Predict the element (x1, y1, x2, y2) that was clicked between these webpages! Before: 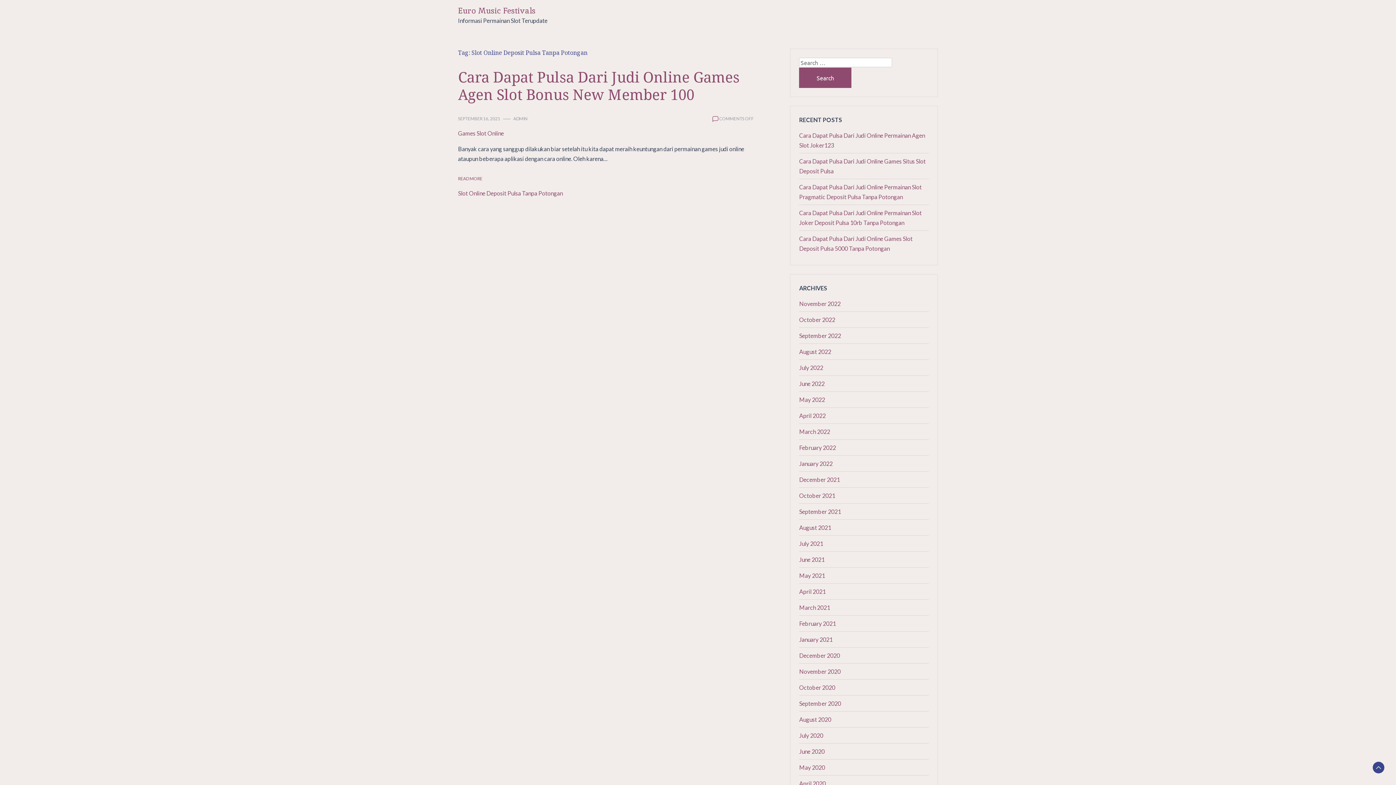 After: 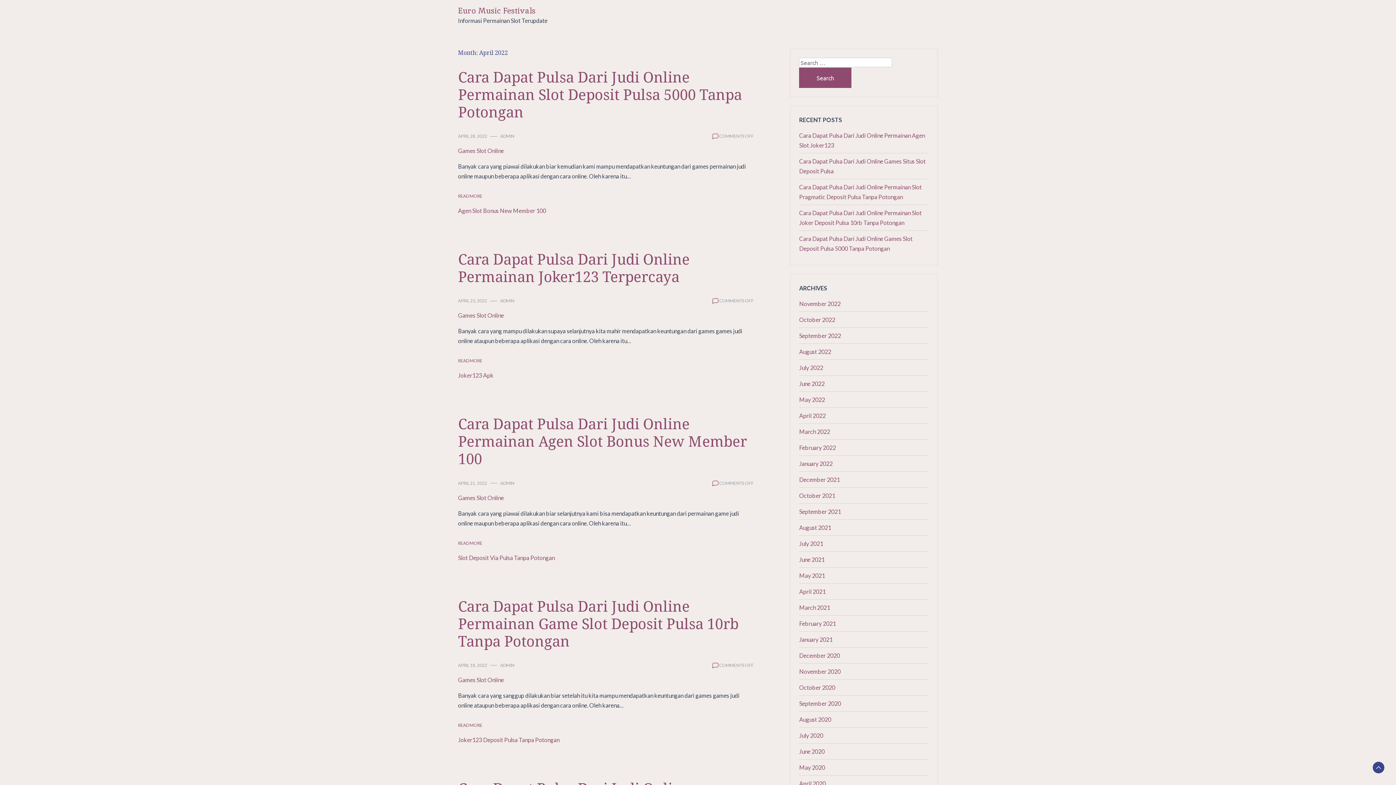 Action: bbox: (799, 412, 825, 419) label: April 2022